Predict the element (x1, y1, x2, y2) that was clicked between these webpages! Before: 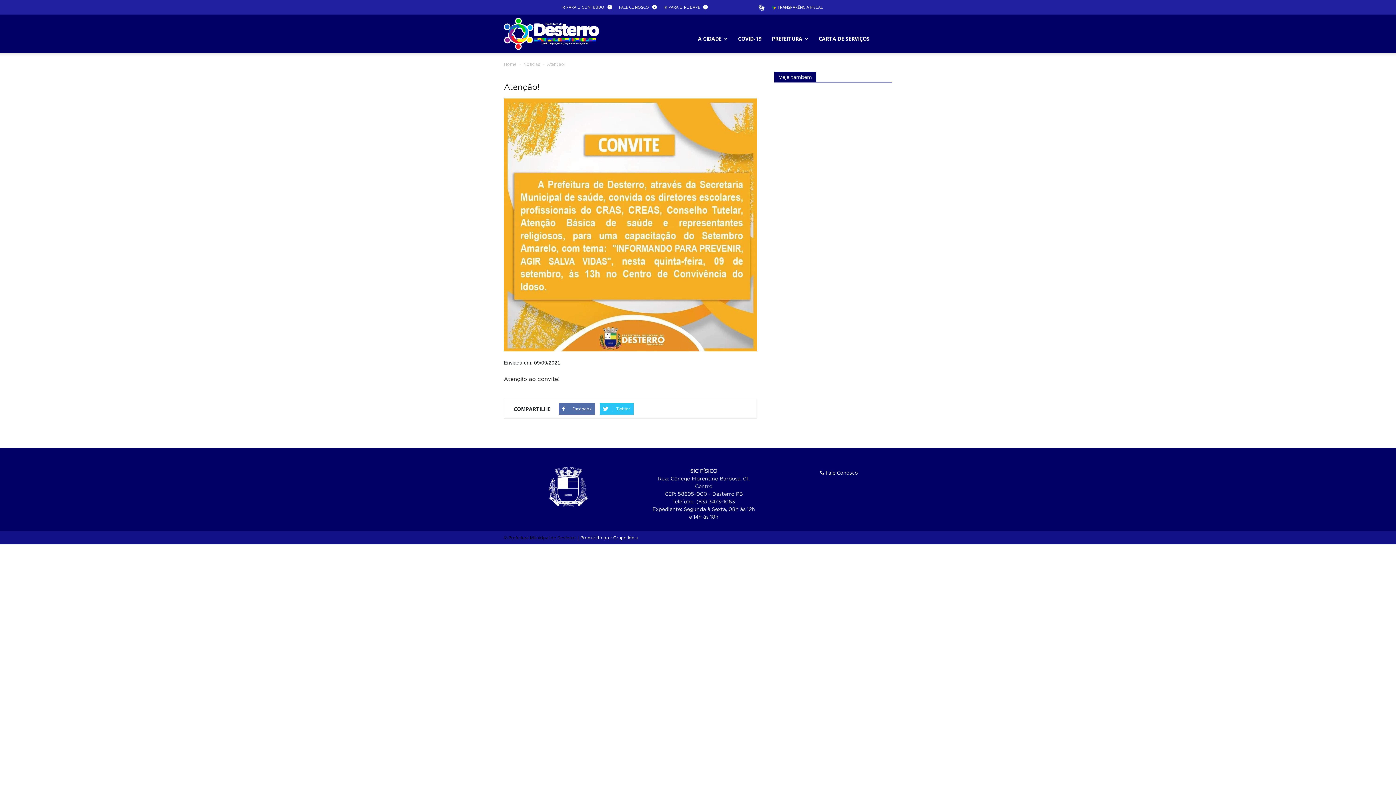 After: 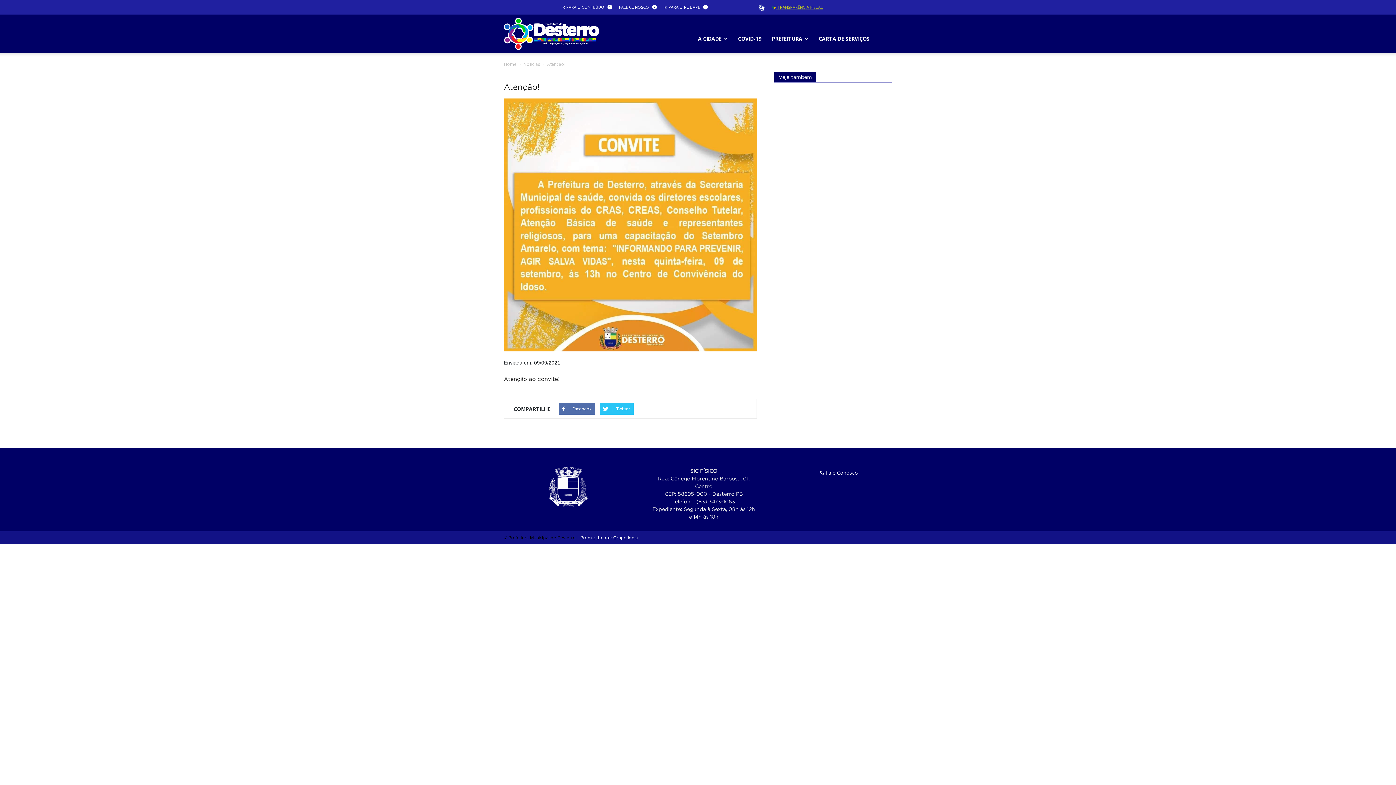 Action: bbox: (771, 4, 823, 9) label:  TRANSPARÊNCIA FISCAL